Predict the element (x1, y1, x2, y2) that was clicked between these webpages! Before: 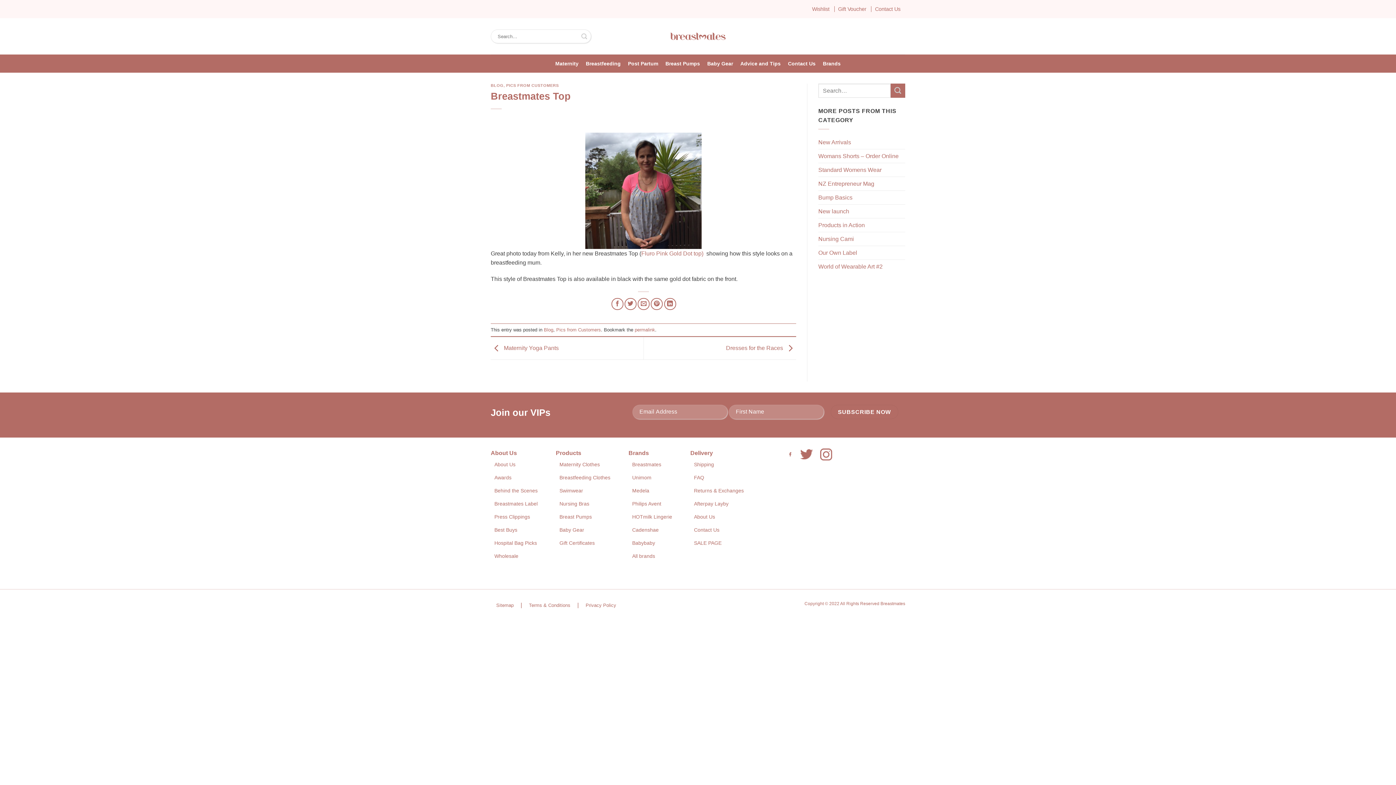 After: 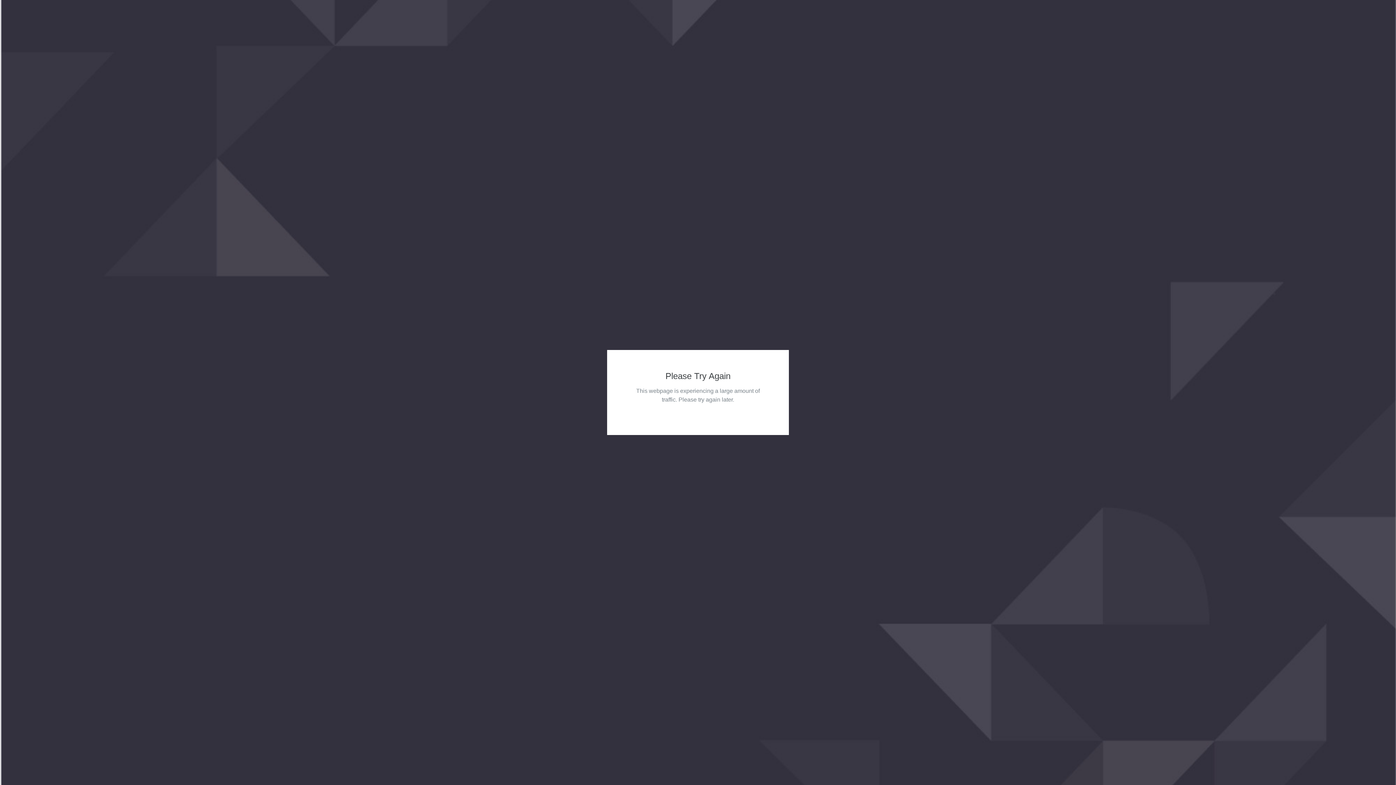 Action: bbox: (662, 56, 703, 70) label: Breast Pumps